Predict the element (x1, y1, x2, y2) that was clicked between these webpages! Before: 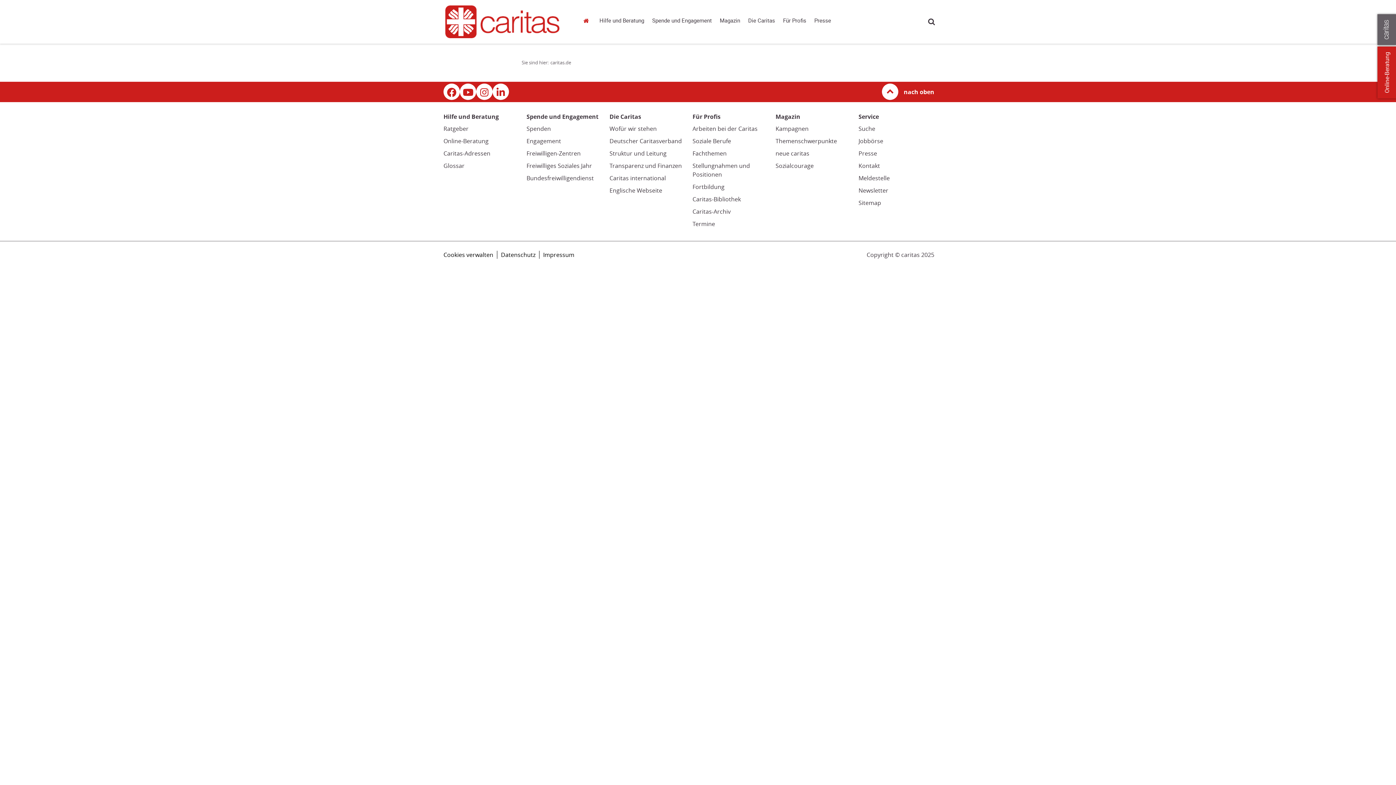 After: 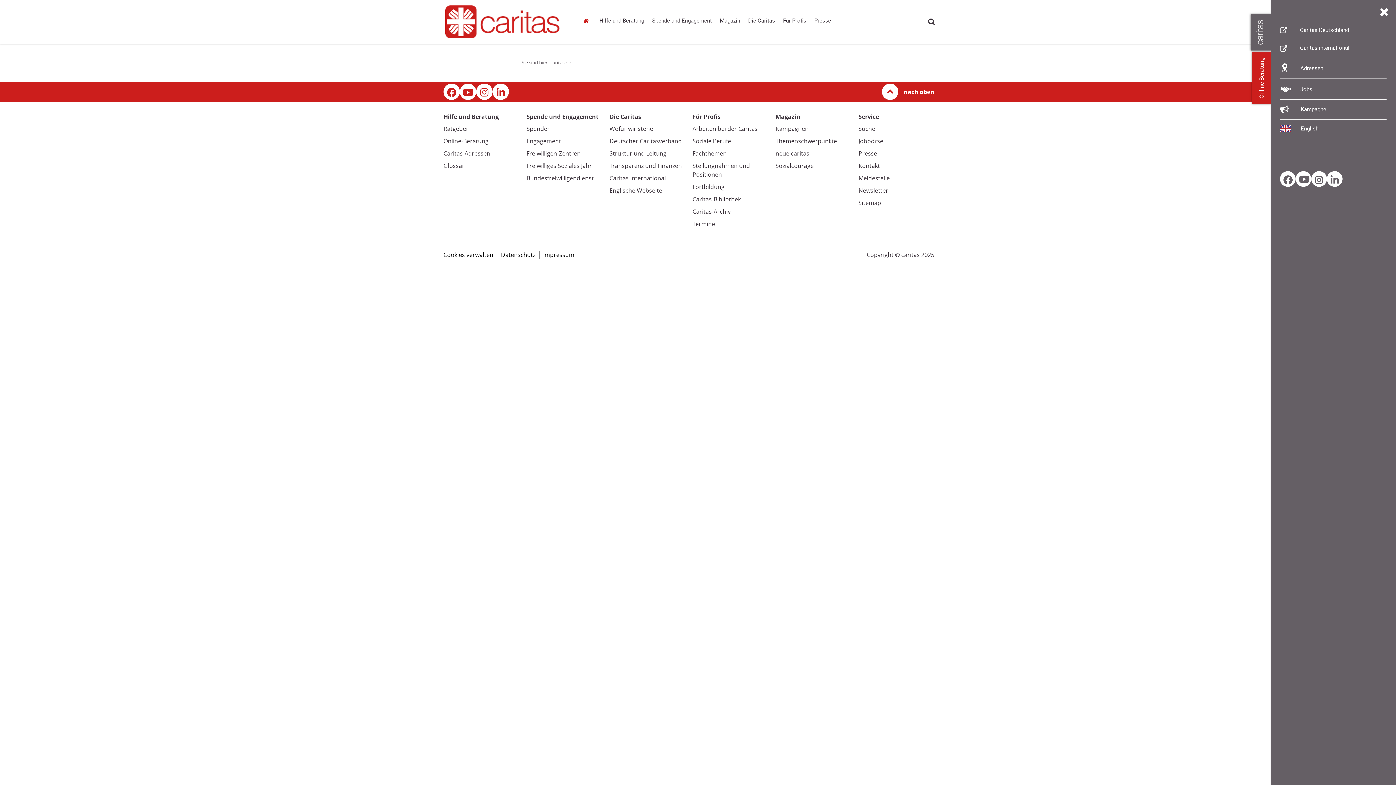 Action: bbox: (1377, 14, 1397, 45)